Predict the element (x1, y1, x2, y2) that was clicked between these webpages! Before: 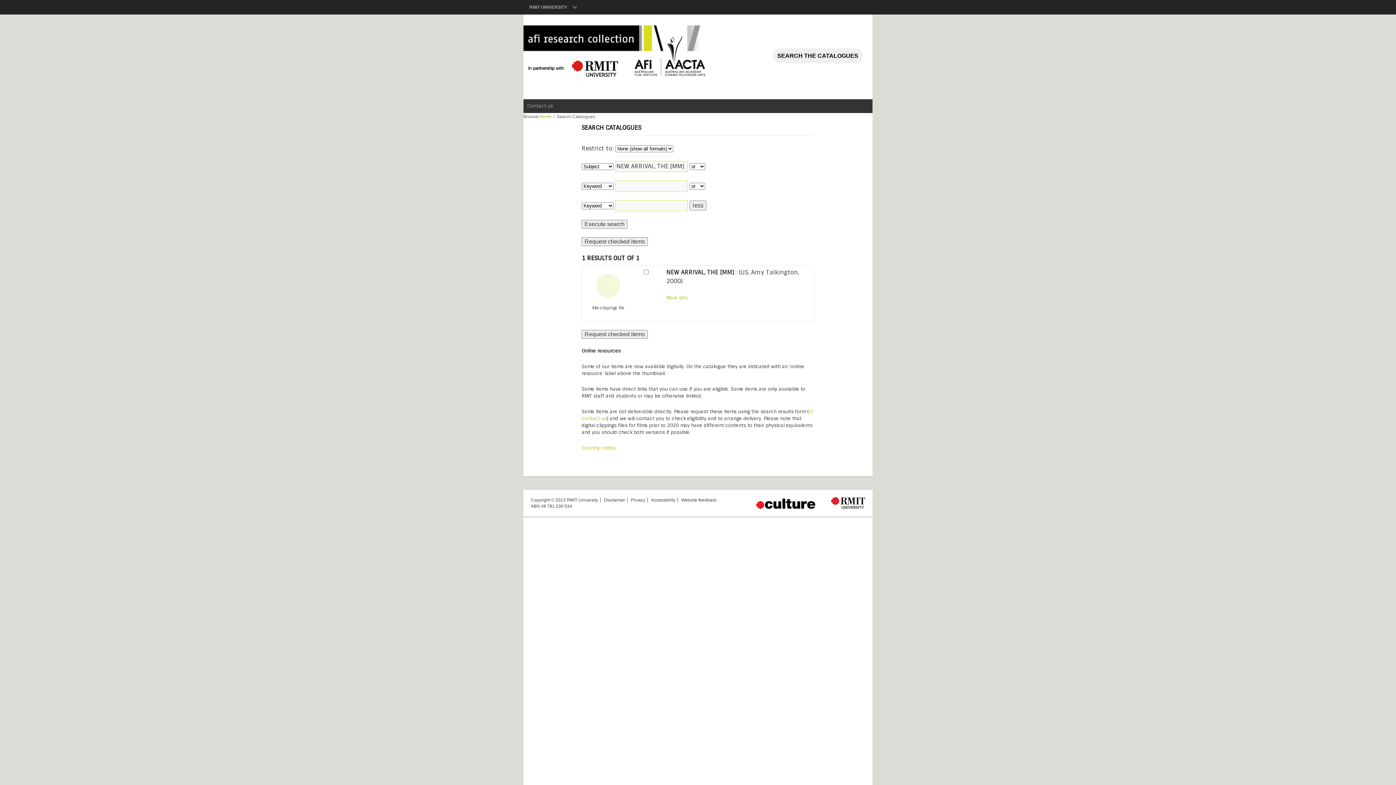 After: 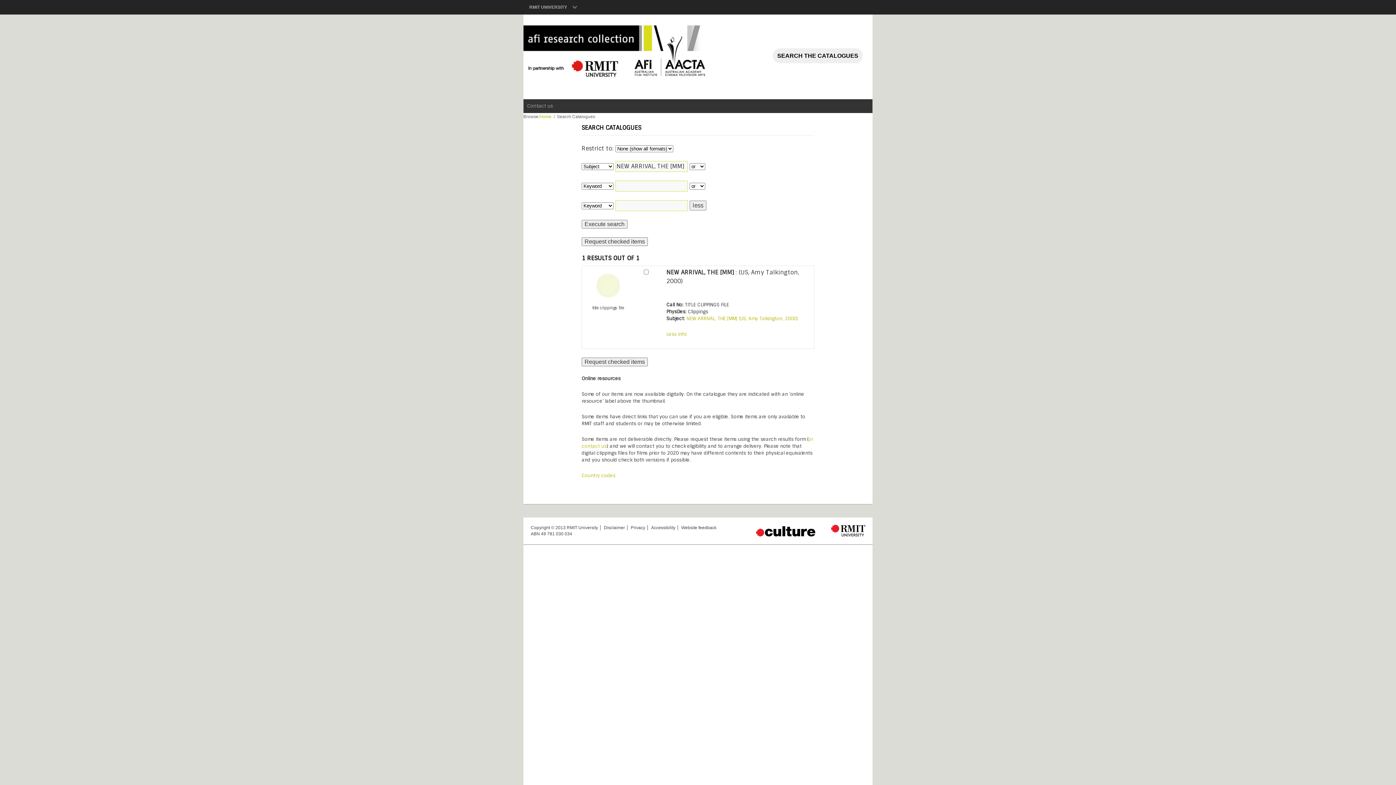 Action: bbox: (666, 294, 688, 301) label: More info